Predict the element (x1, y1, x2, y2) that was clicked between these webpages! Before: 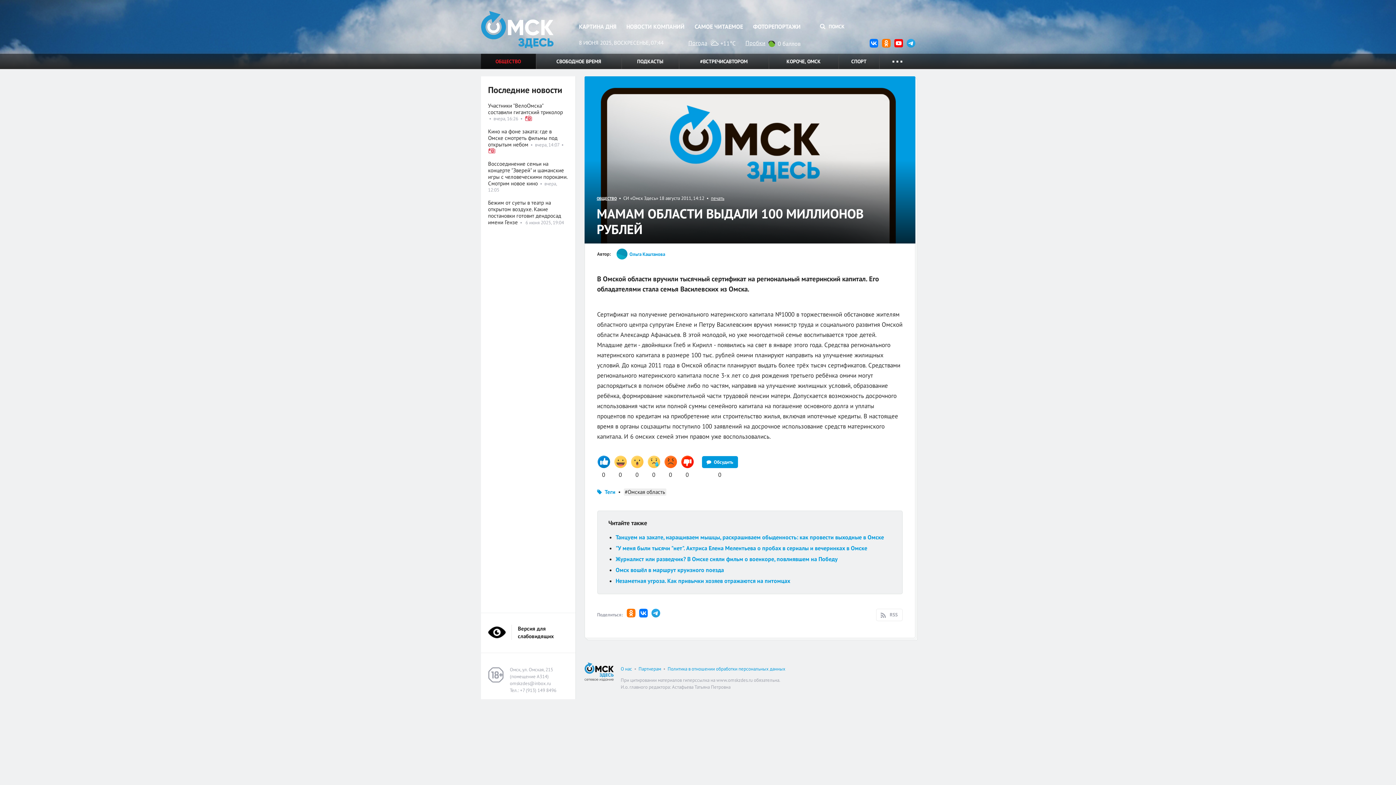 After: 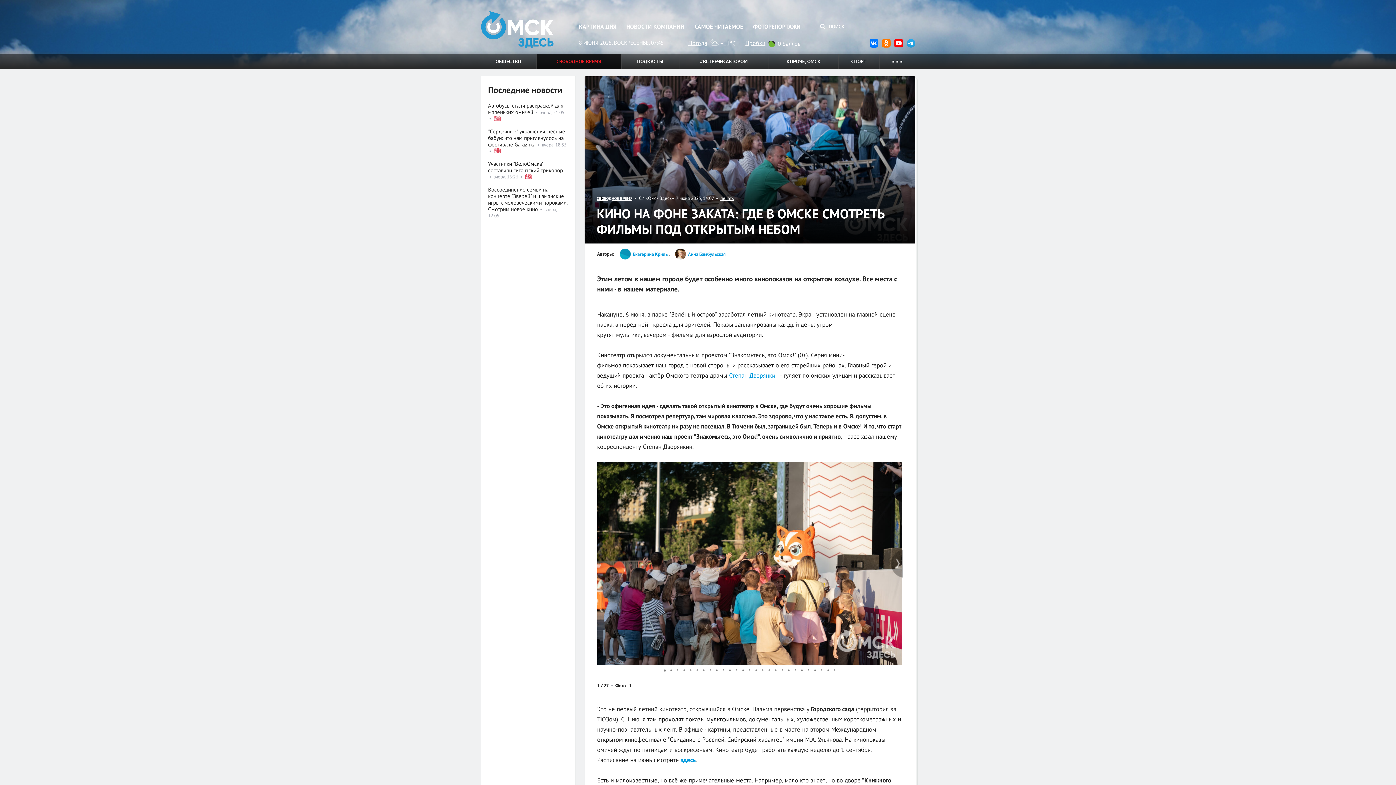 Action: label: Кино на фоне заката: где в Омске смотреть фильмы под открытым небом bbox: (488, 128, 557, 148)